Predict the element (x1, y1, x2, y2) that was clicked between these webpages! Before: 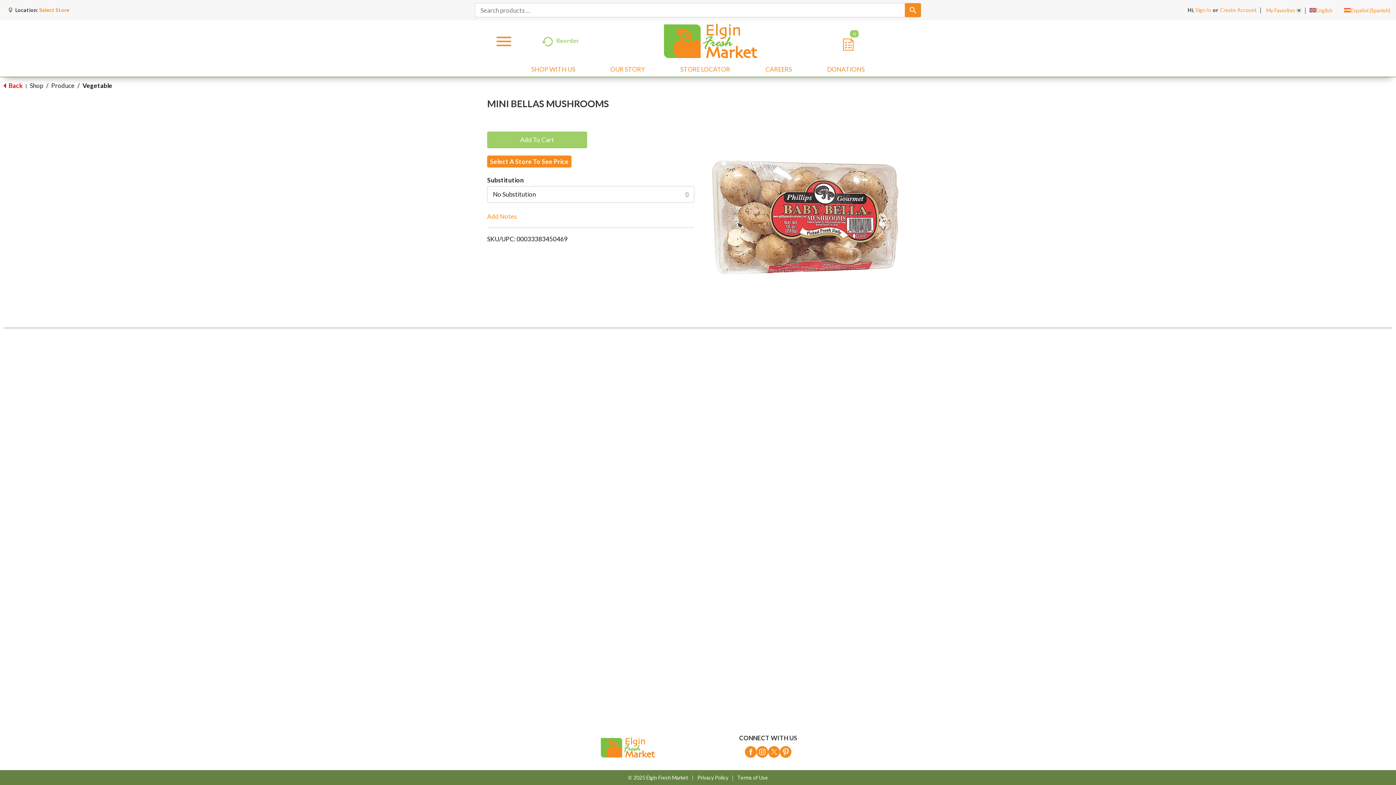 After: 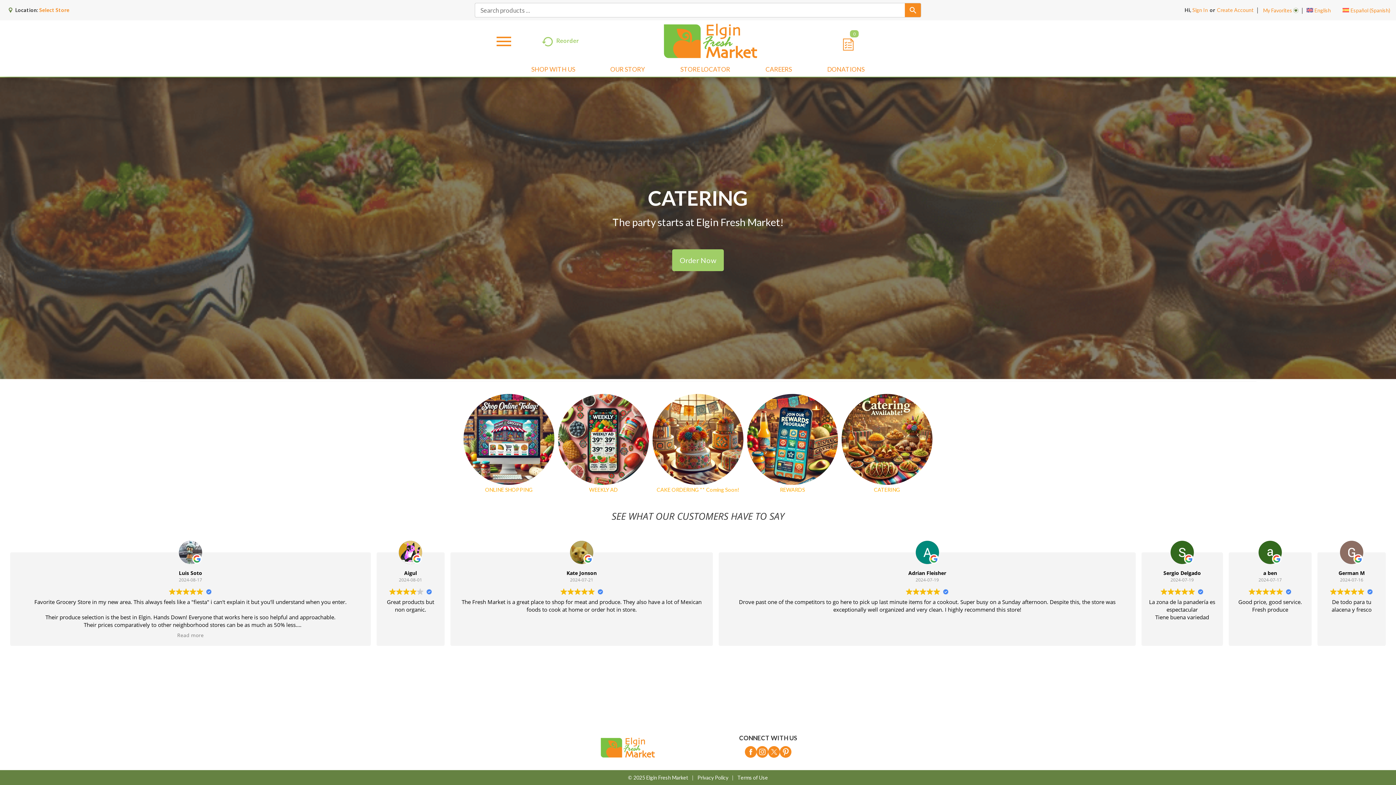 Action: bbox: (628, 774, 688, 781) label: Copyright and Store Link: Elgin Fresh Market